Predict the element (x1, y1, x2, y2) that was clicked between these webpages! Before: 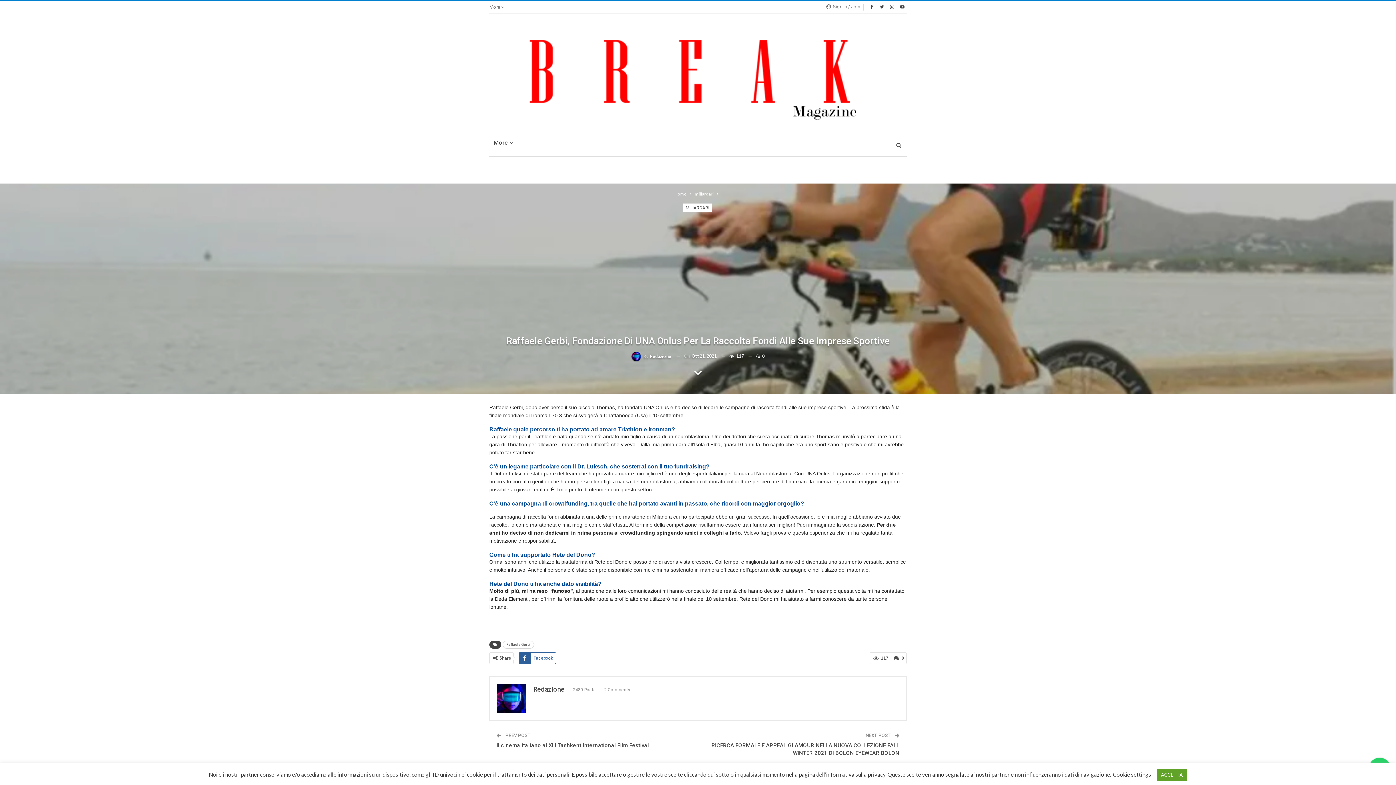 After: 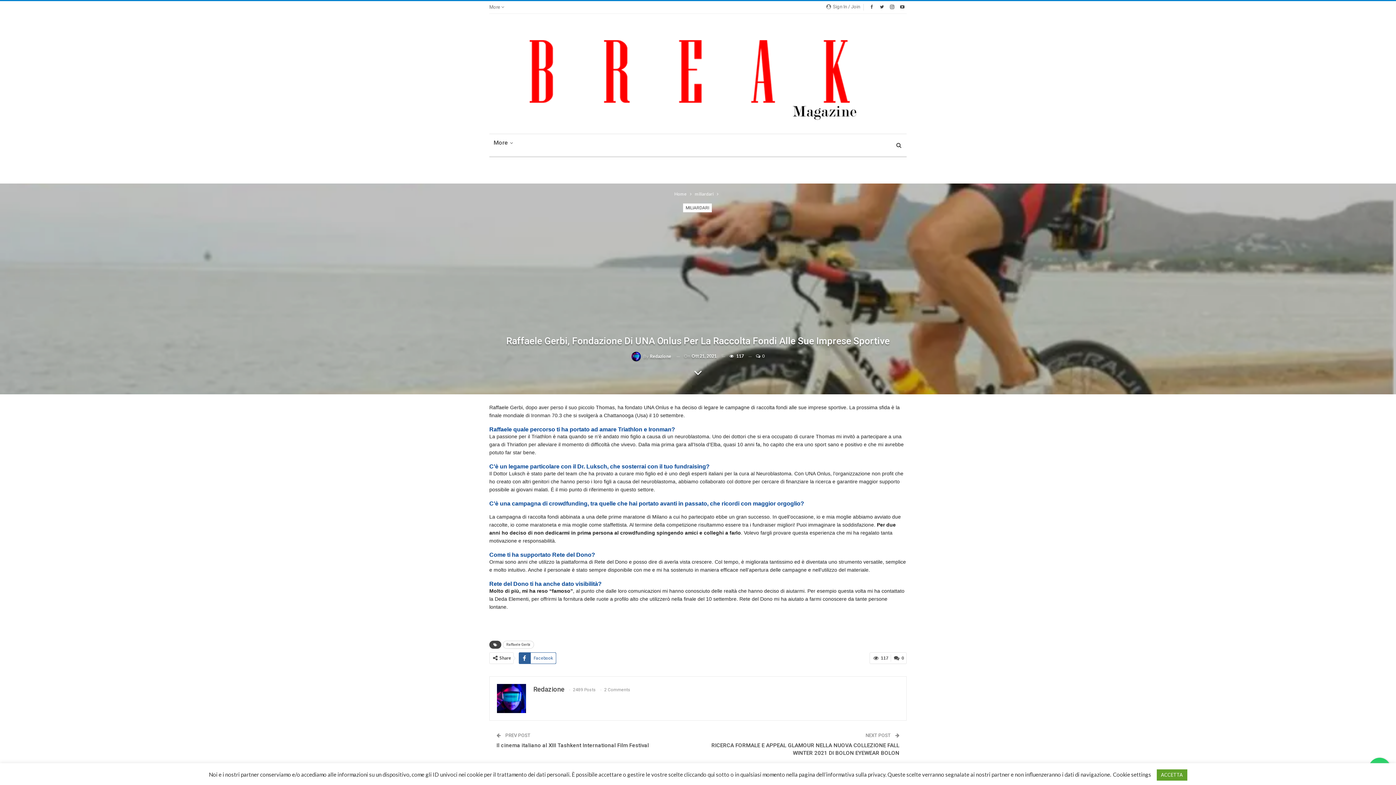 Action: bbox: (867, 3, 876, 9)